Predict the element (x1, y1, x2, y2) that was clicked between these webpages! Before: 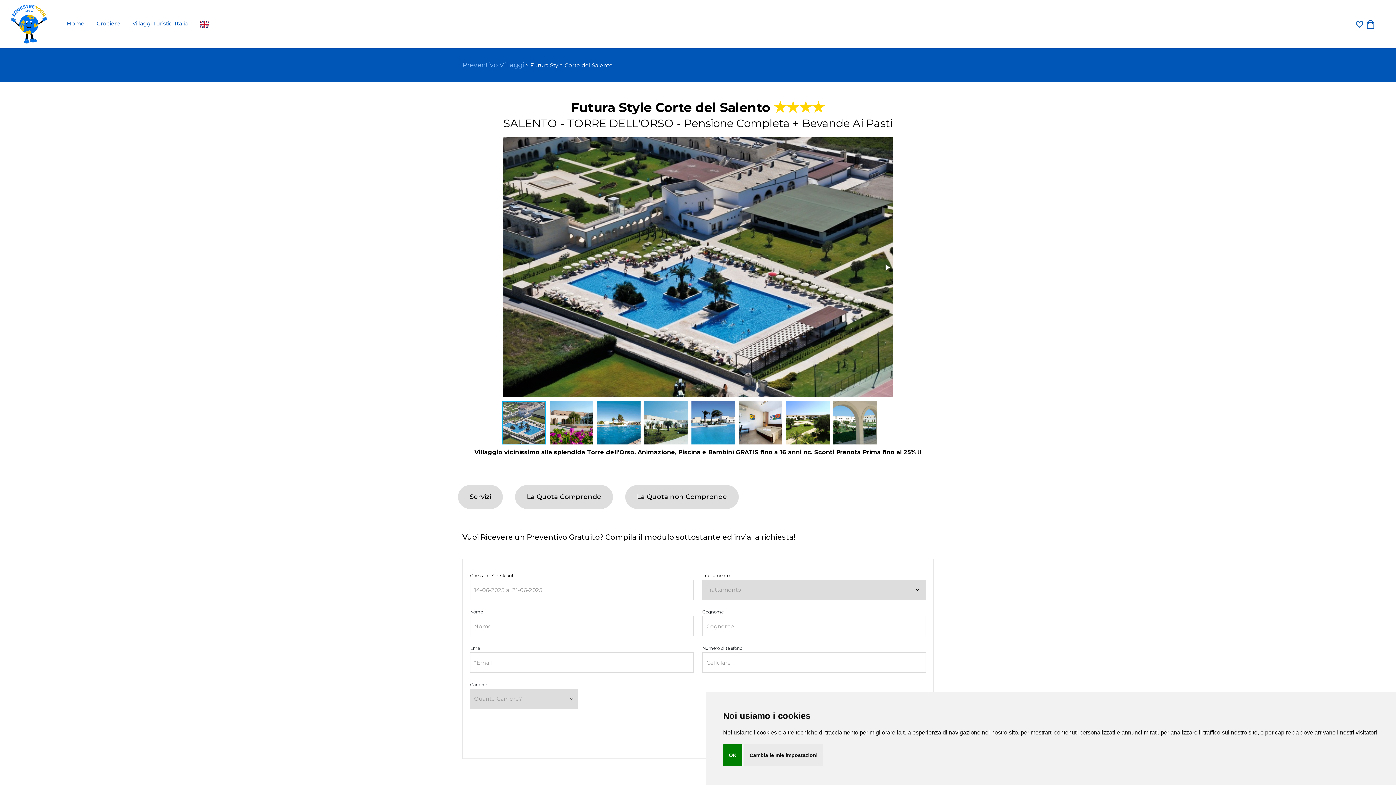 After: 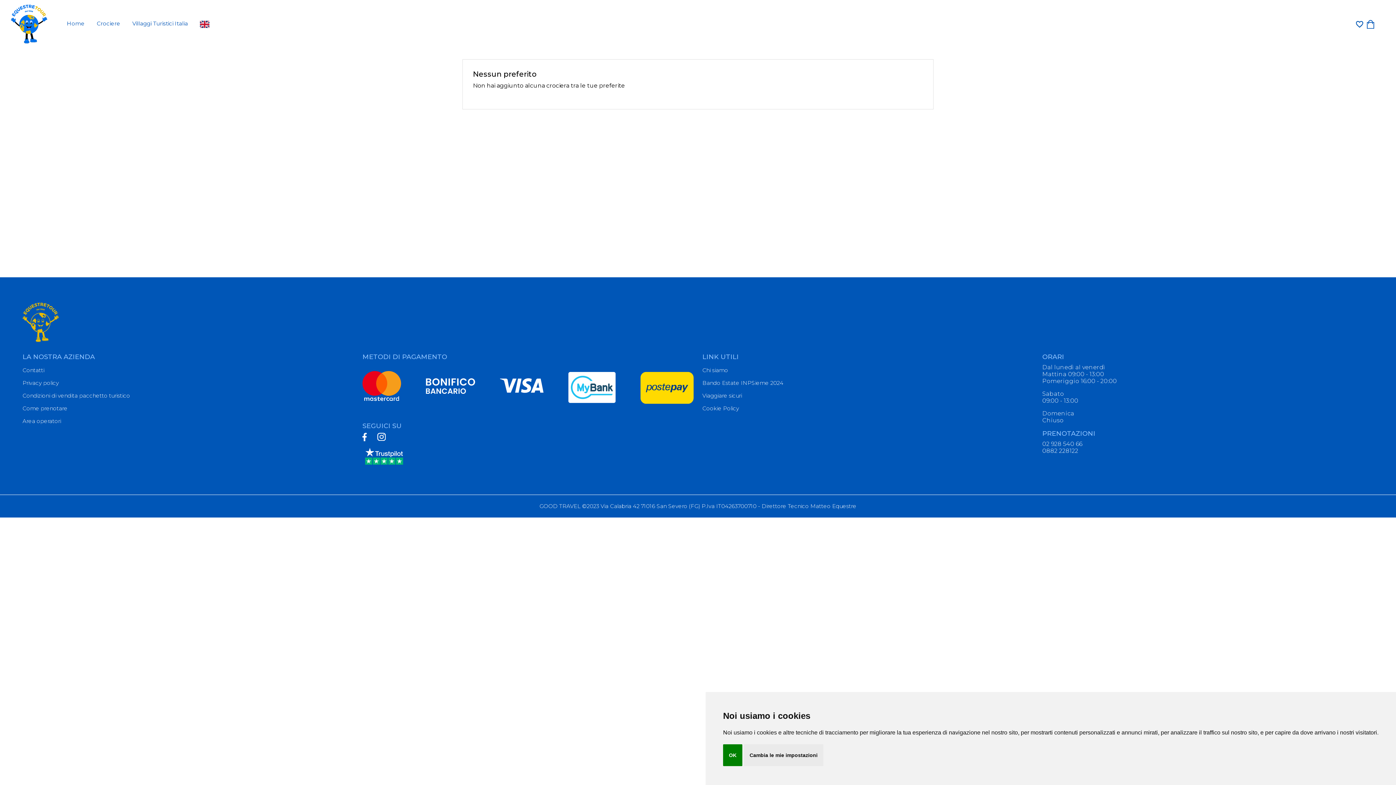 Action: bbox: (1355, 20, 1364, 27)